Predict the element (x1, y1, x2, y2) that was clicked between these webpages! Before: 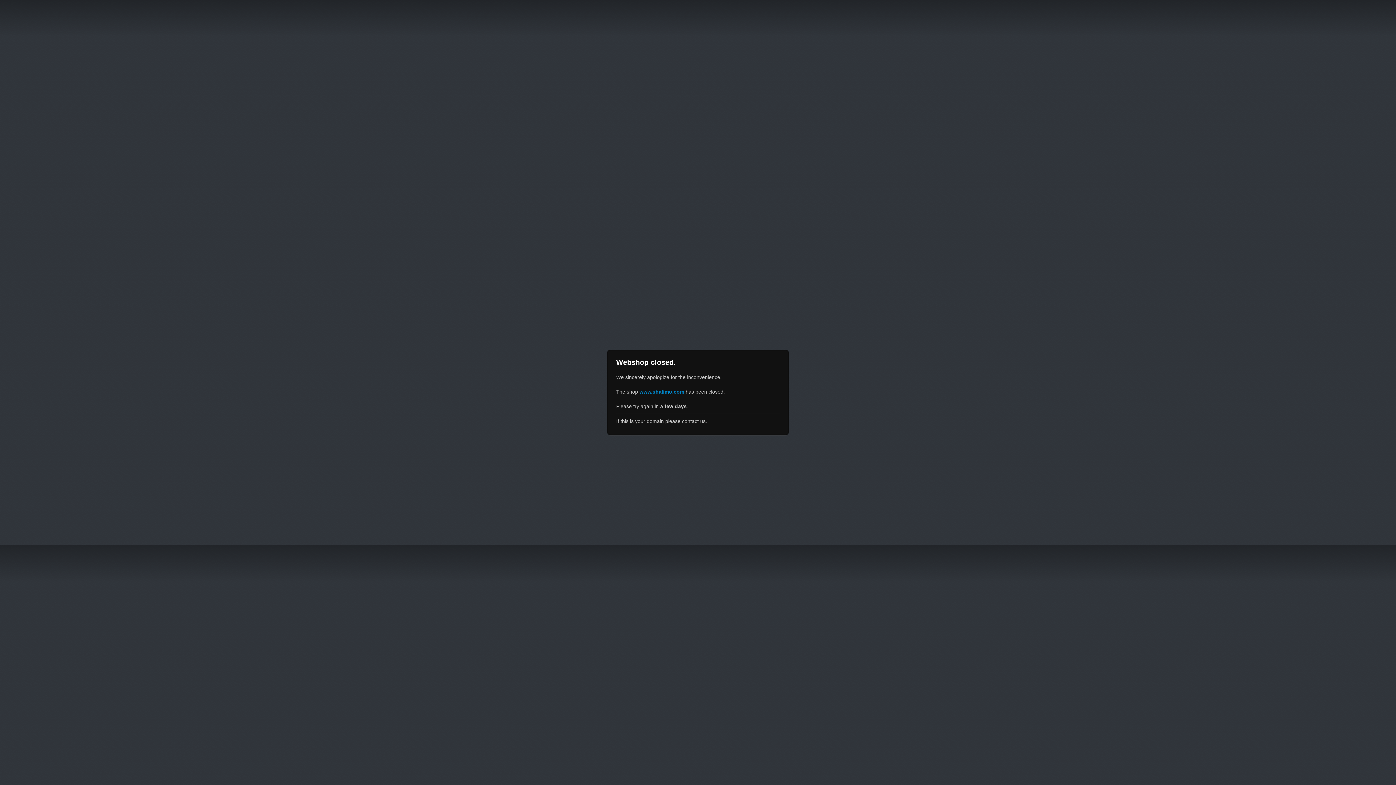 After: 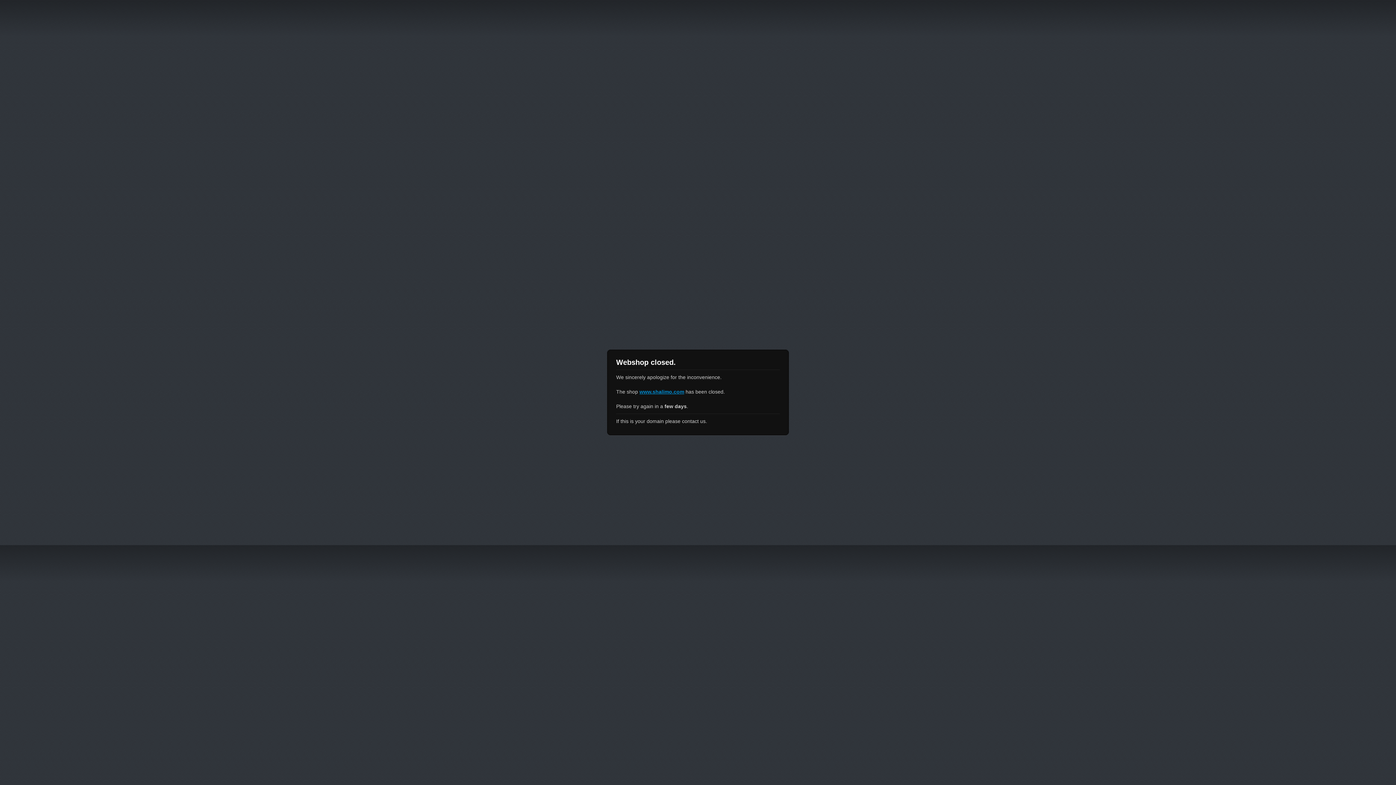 Action: bbox: (639, 389, 684, 394) label: www.shalimo.com